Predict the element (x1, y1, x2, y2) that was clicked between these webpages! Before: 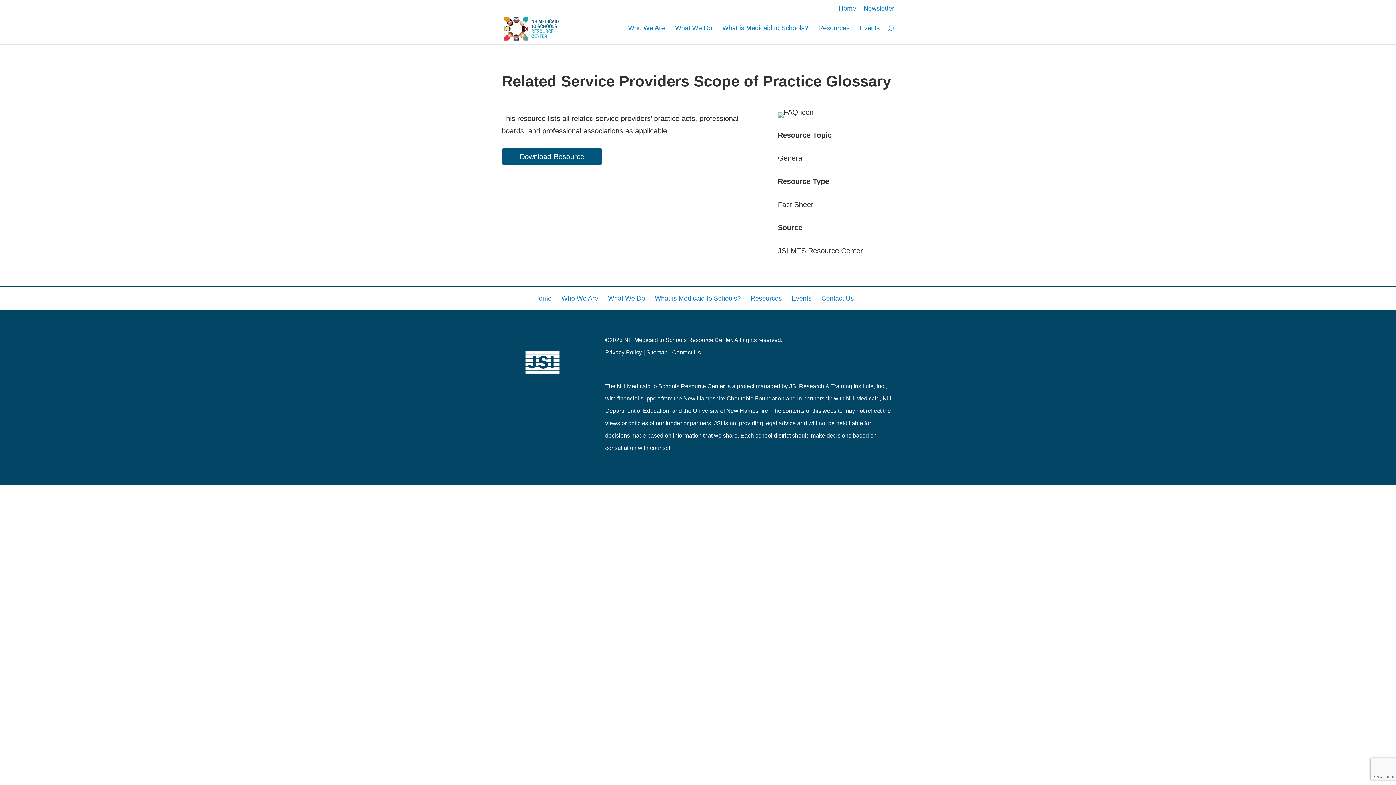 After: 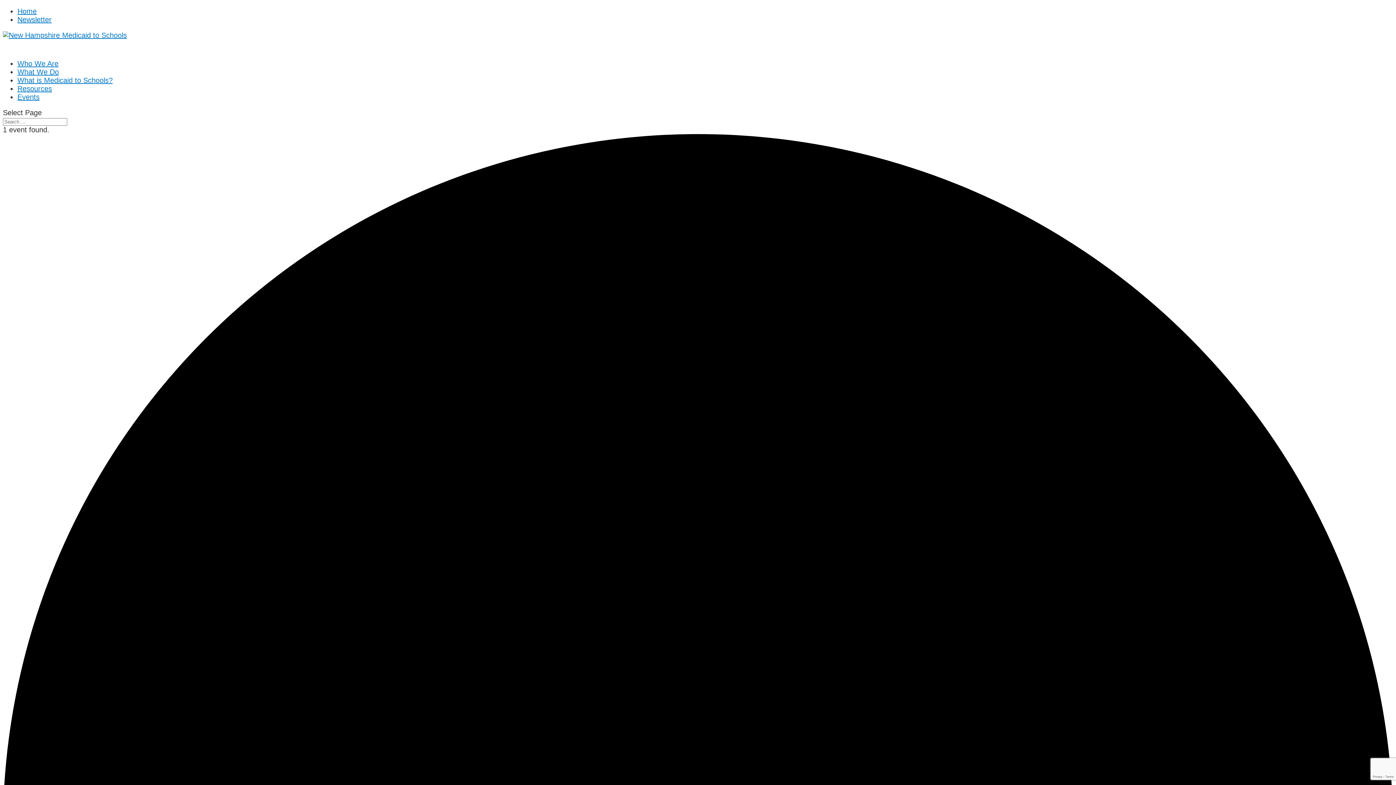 Action: bbox: (860, 25, 880, 44) label: Events